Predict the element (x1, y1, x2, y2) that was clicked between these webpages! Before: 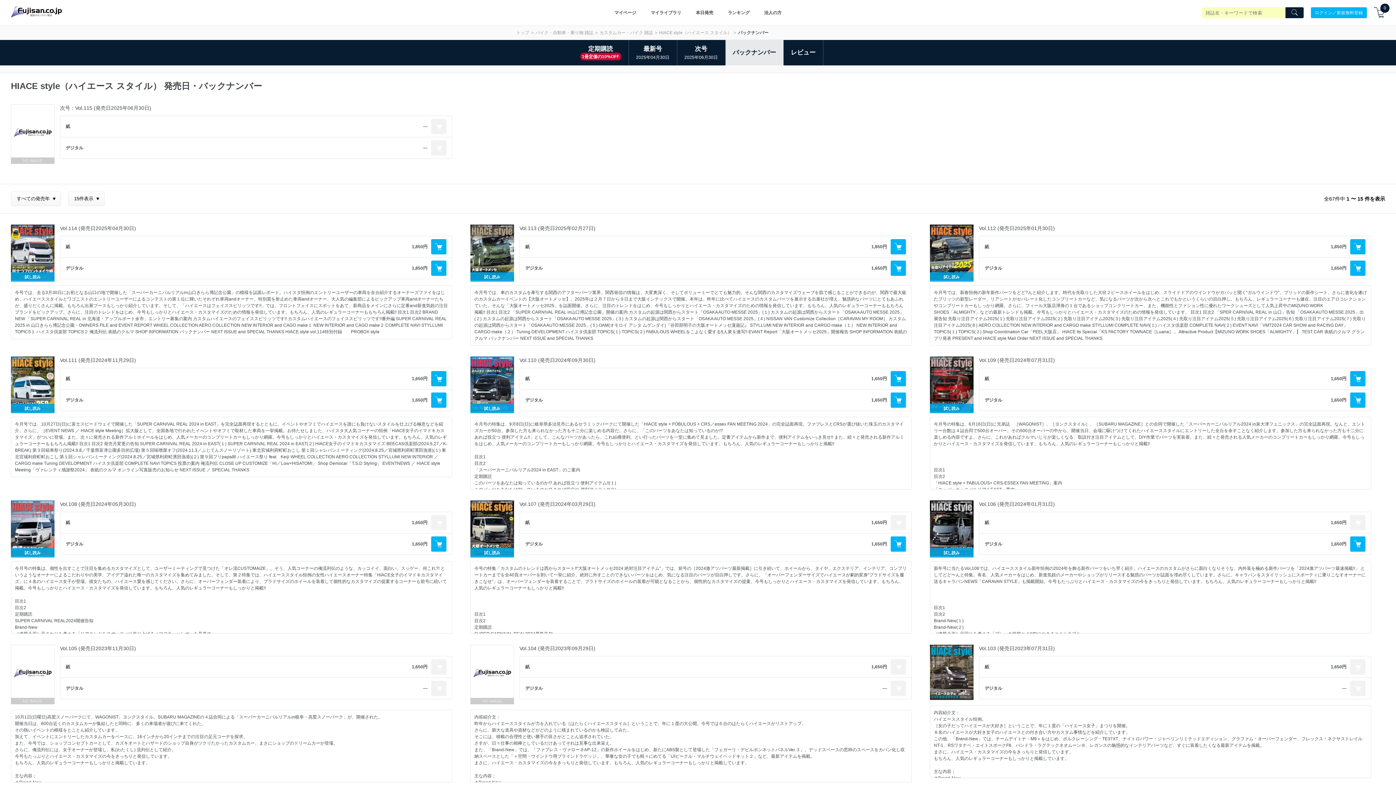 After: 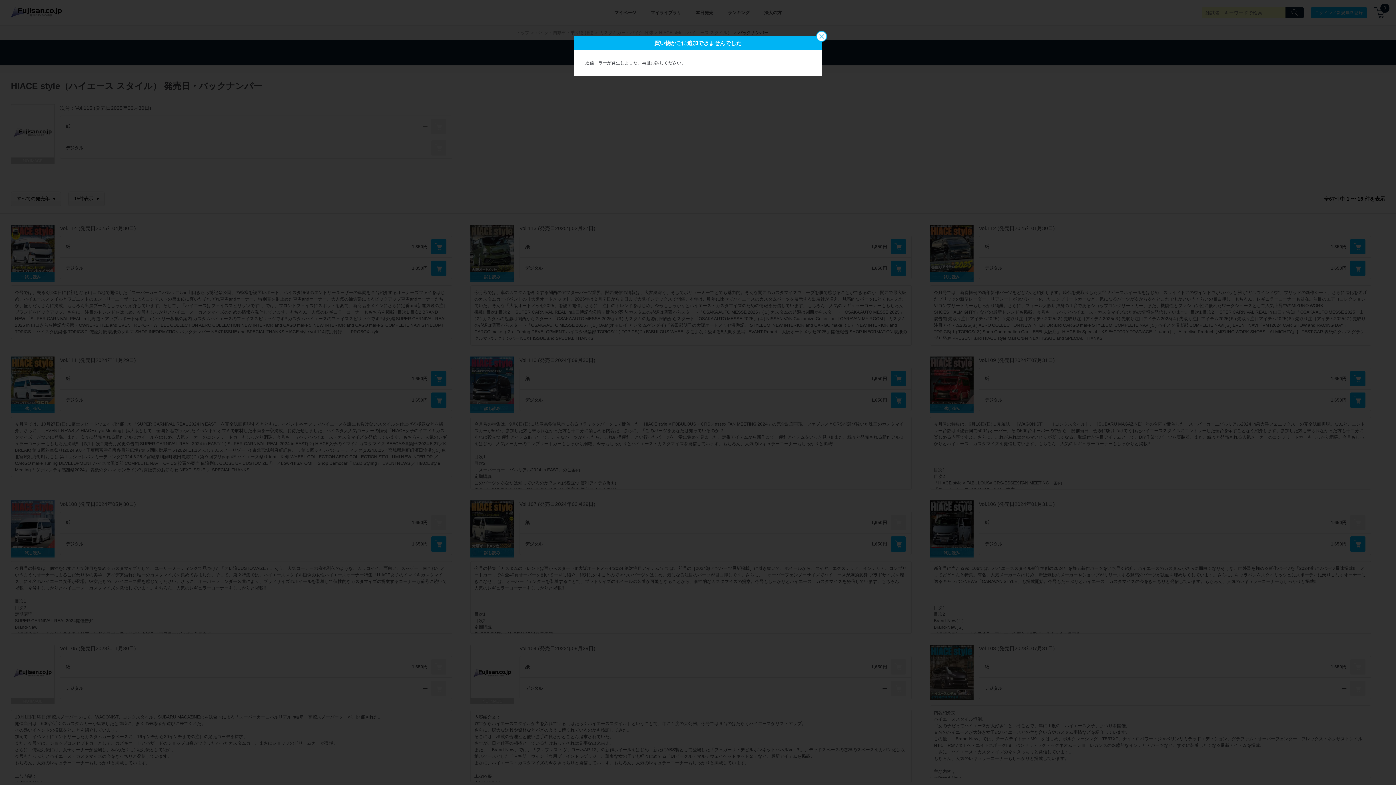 Action: bbox: (1350, 260, 1365, 275)